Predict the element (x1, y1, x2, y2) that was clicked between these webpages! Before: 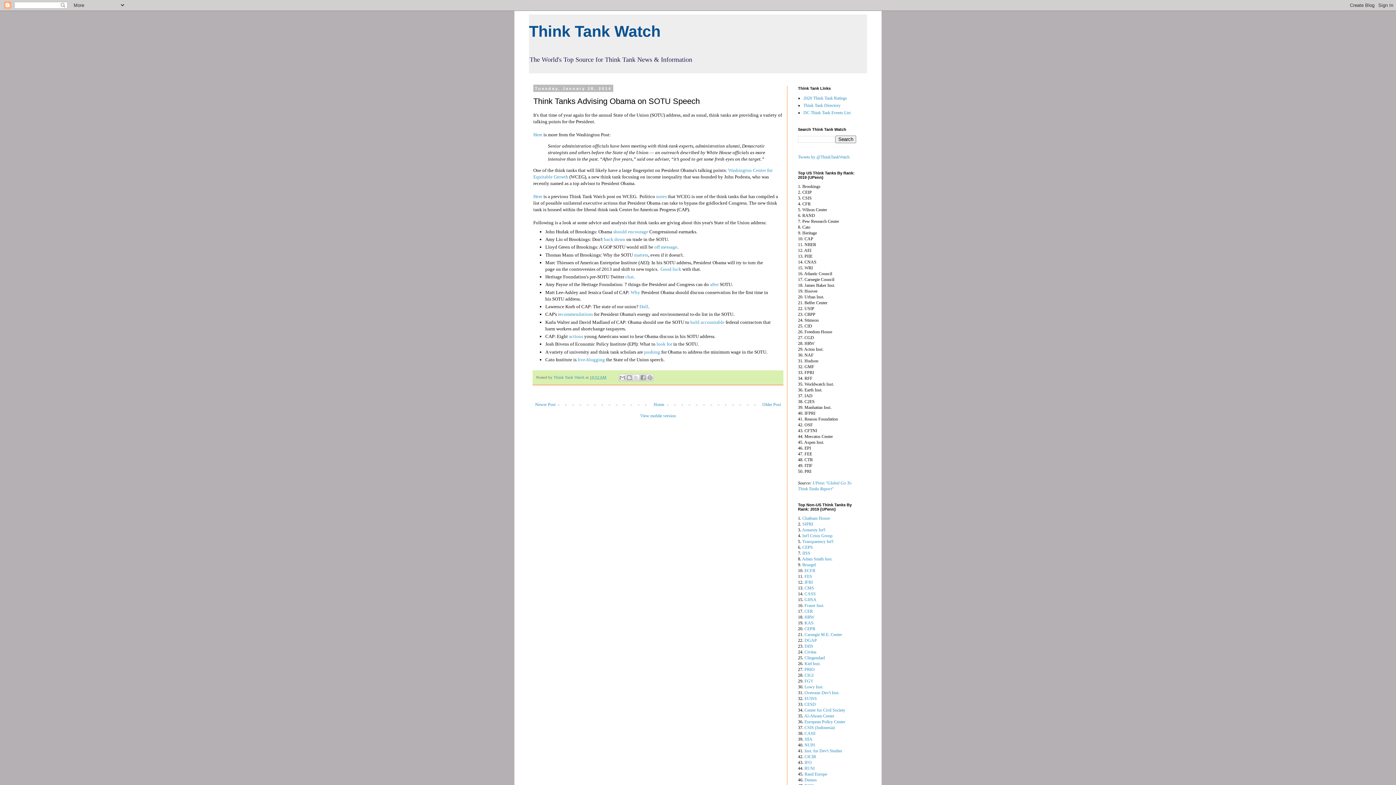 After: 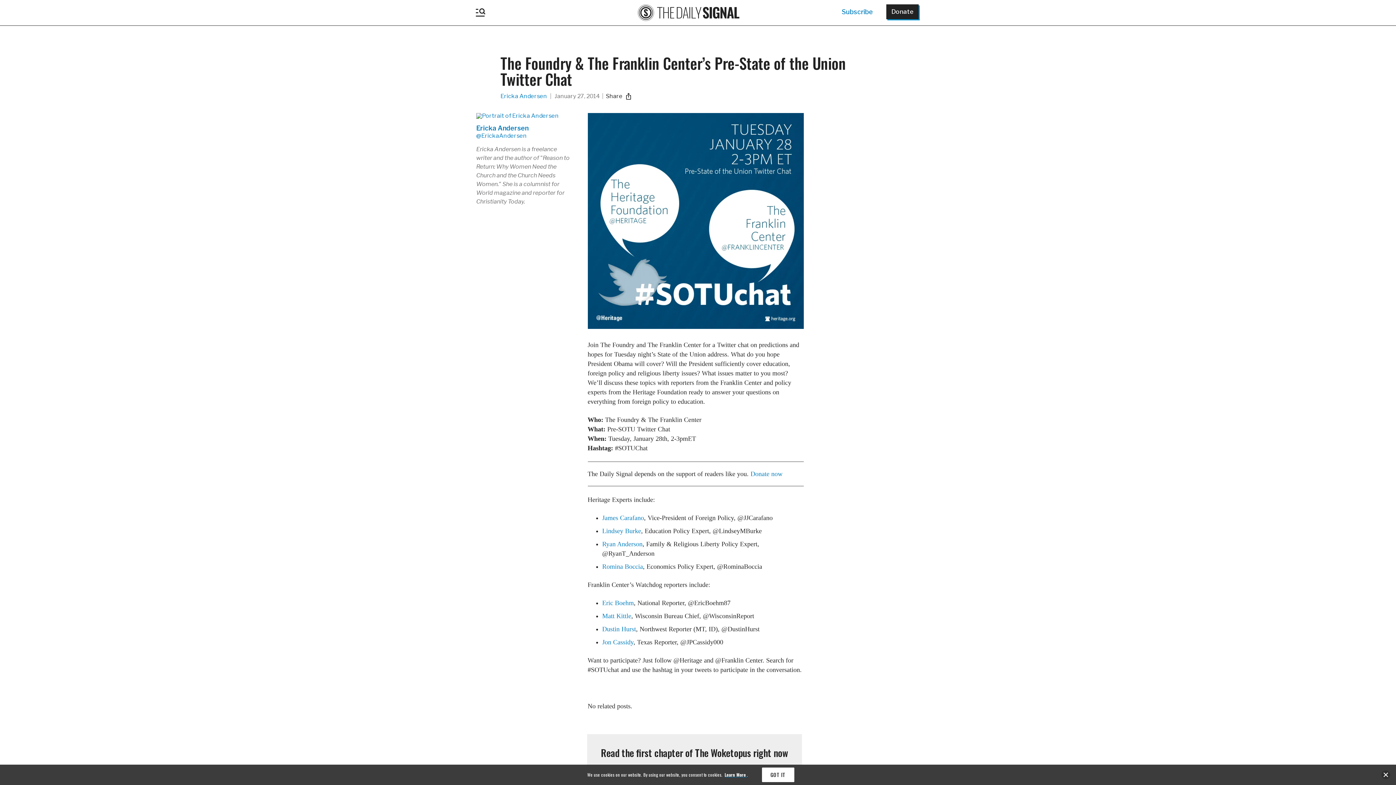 Action: label: chat bbox: (625, 274, 633, 279)